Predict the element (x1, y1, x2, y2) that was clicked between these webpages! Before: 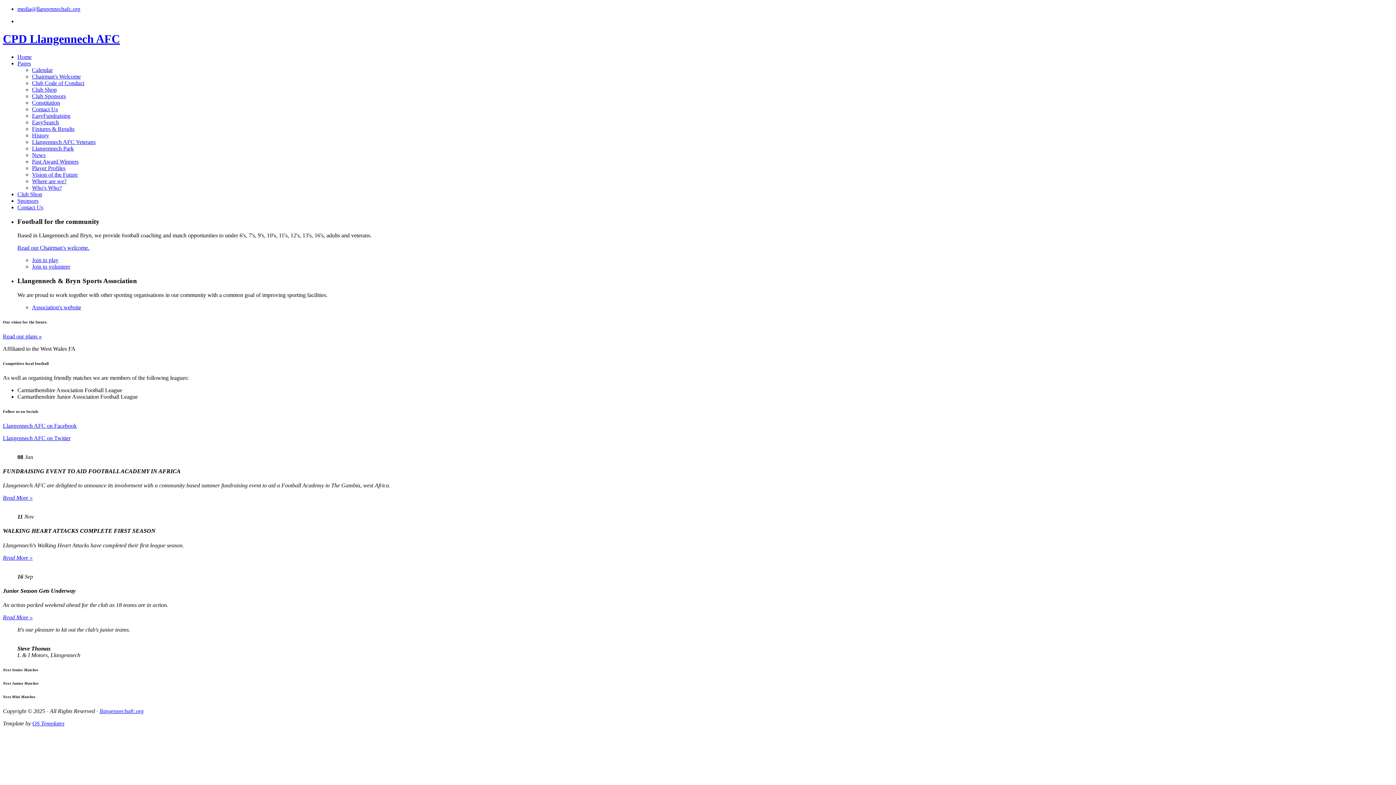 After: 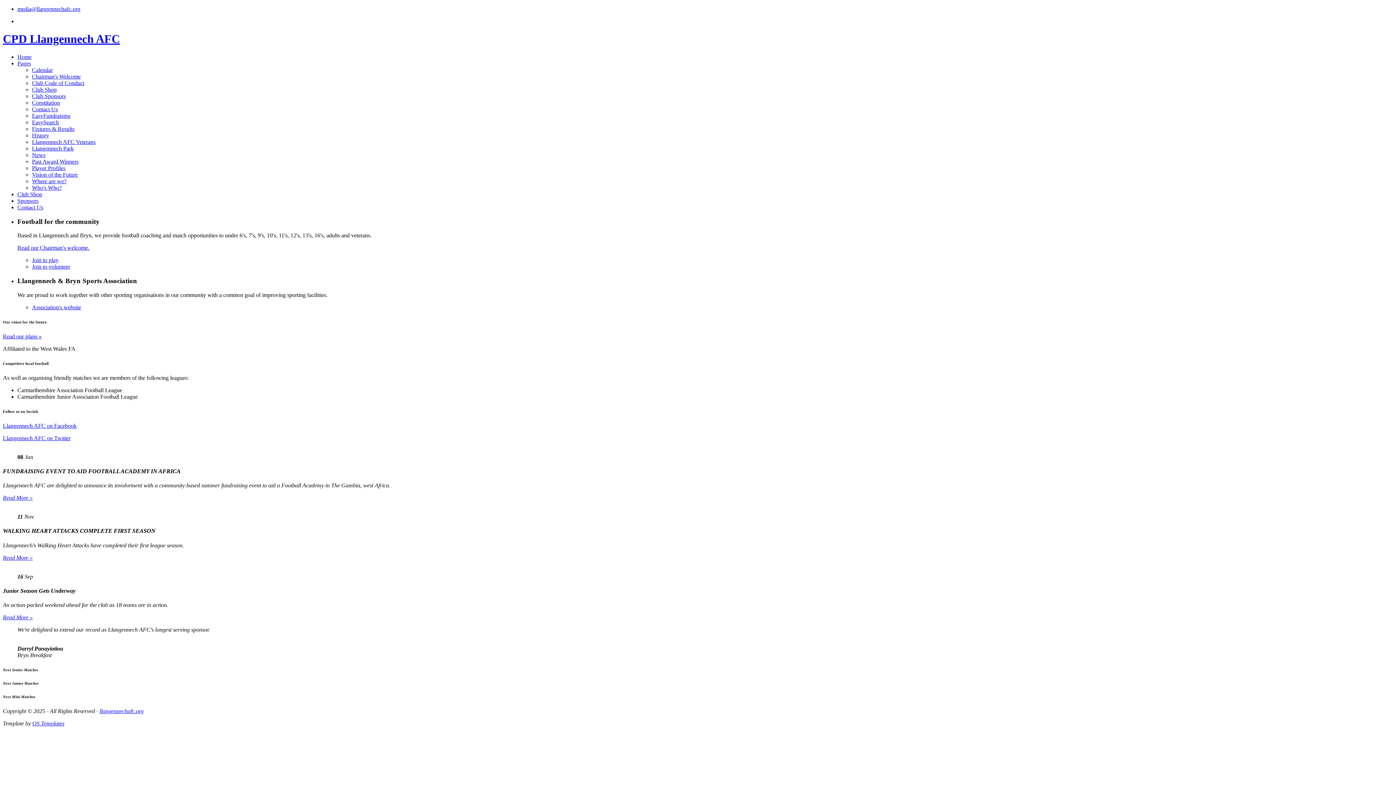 Action: bbox: (17, 244, 89, 251) label: Read our Chairman's welcome.